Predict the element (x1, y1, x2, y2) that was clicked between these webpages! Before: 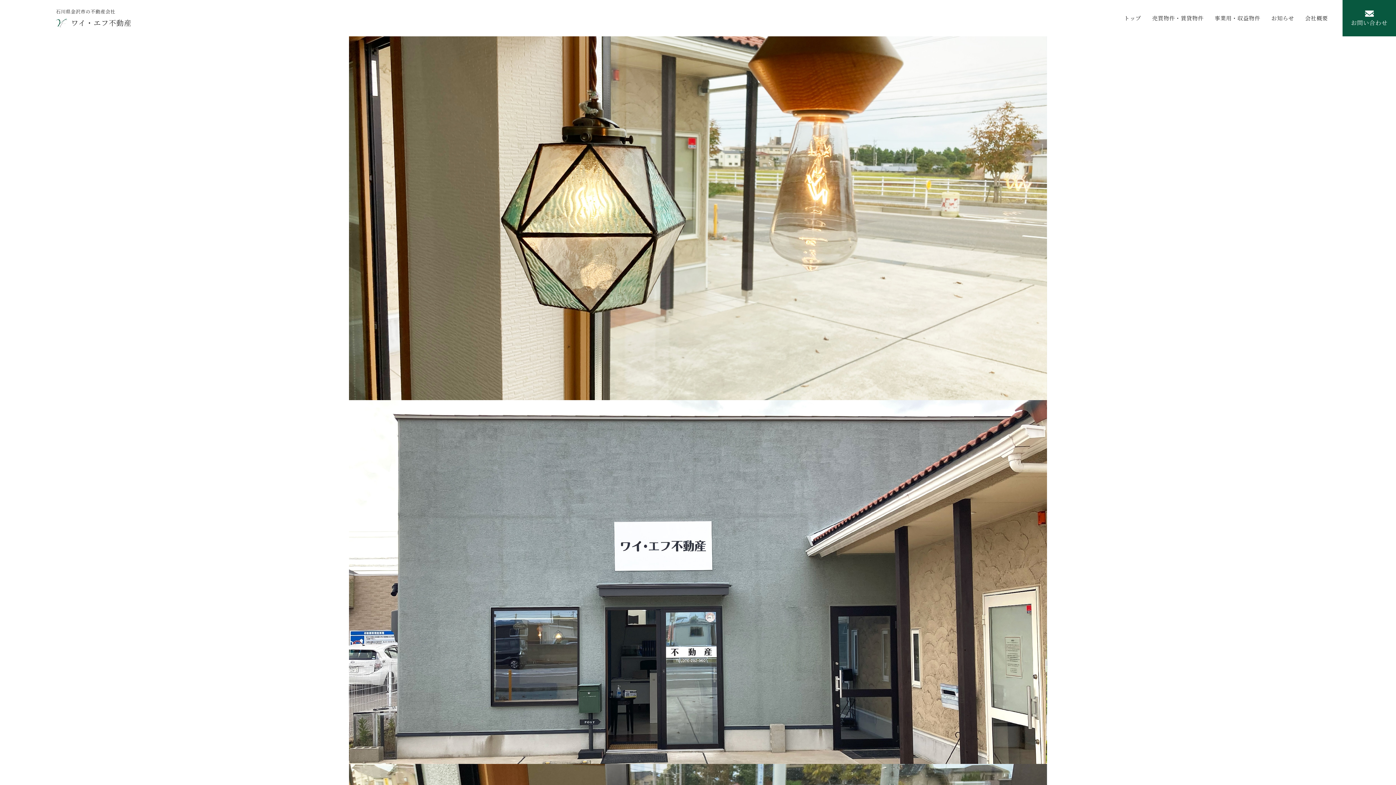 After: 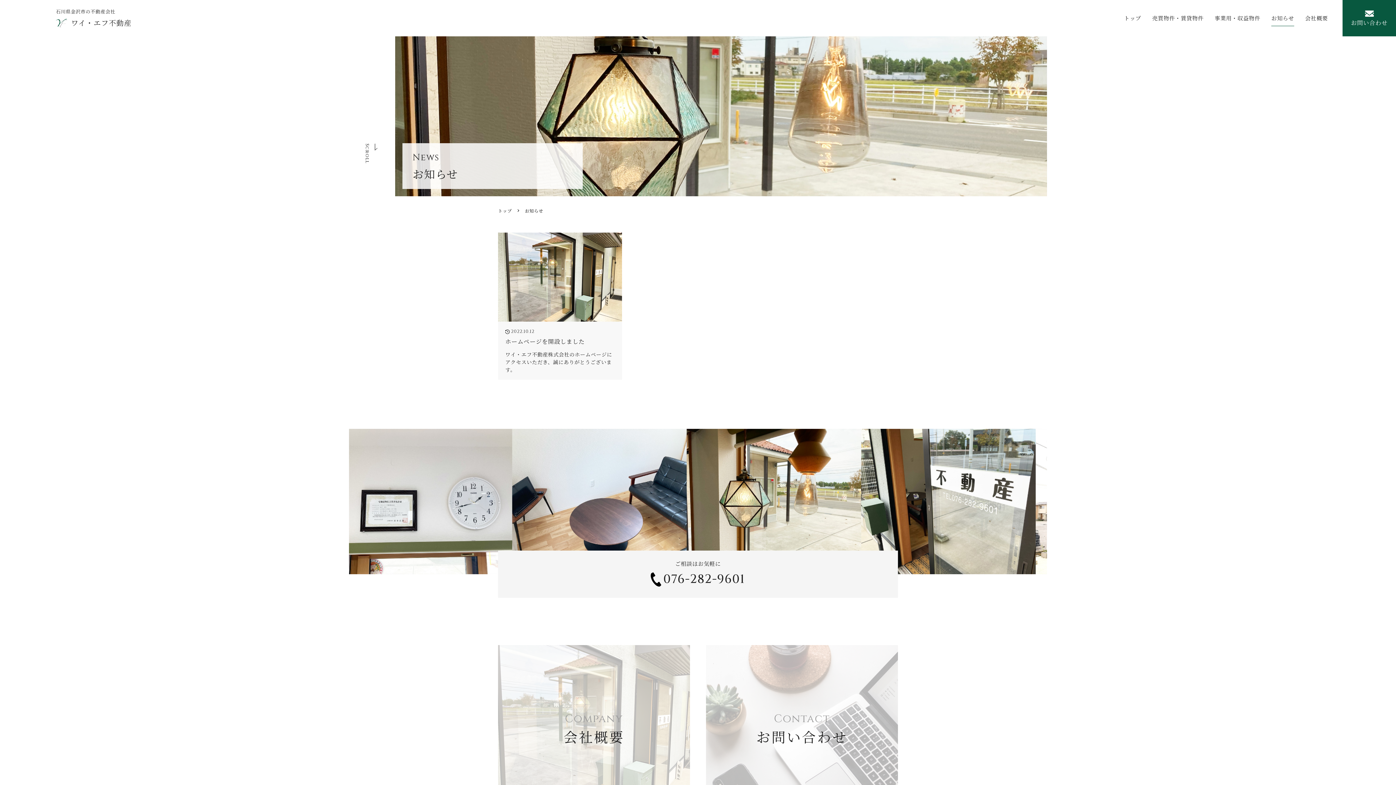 Action: label: お知らせ bbox: (1271, 10, 1294, 26)